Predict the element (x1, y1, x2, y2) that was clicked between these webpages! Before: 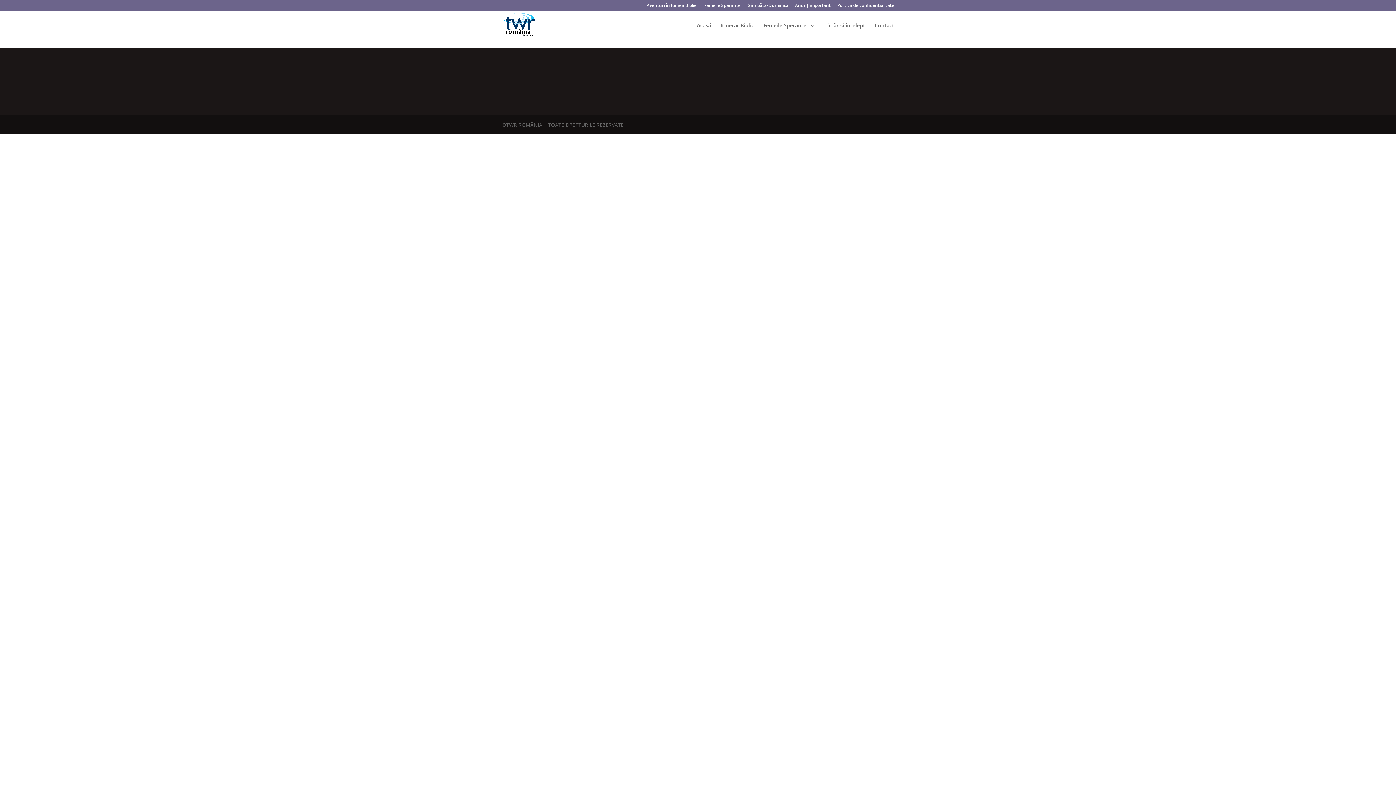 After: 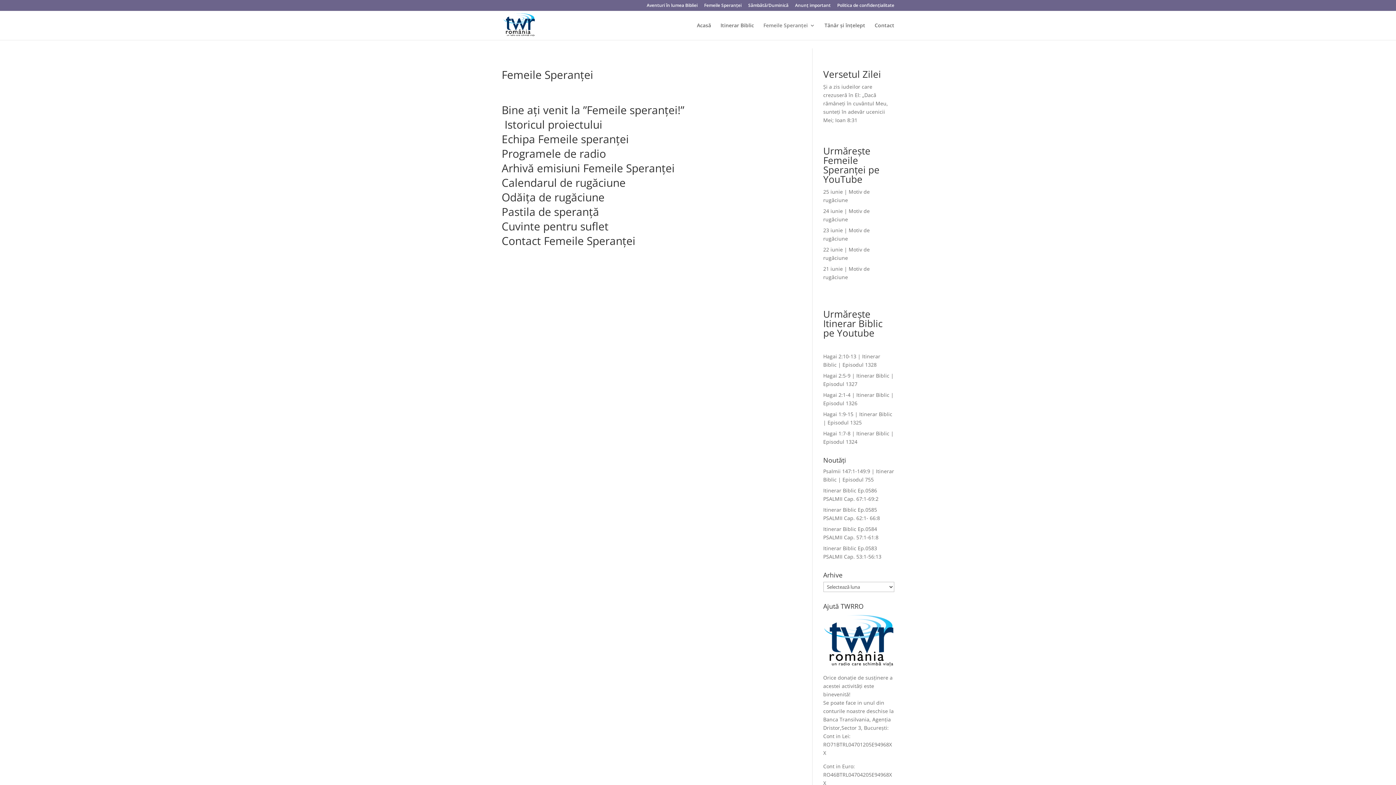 Action: bbox: (763, 22, 815, 40) label: Femeile Speranței